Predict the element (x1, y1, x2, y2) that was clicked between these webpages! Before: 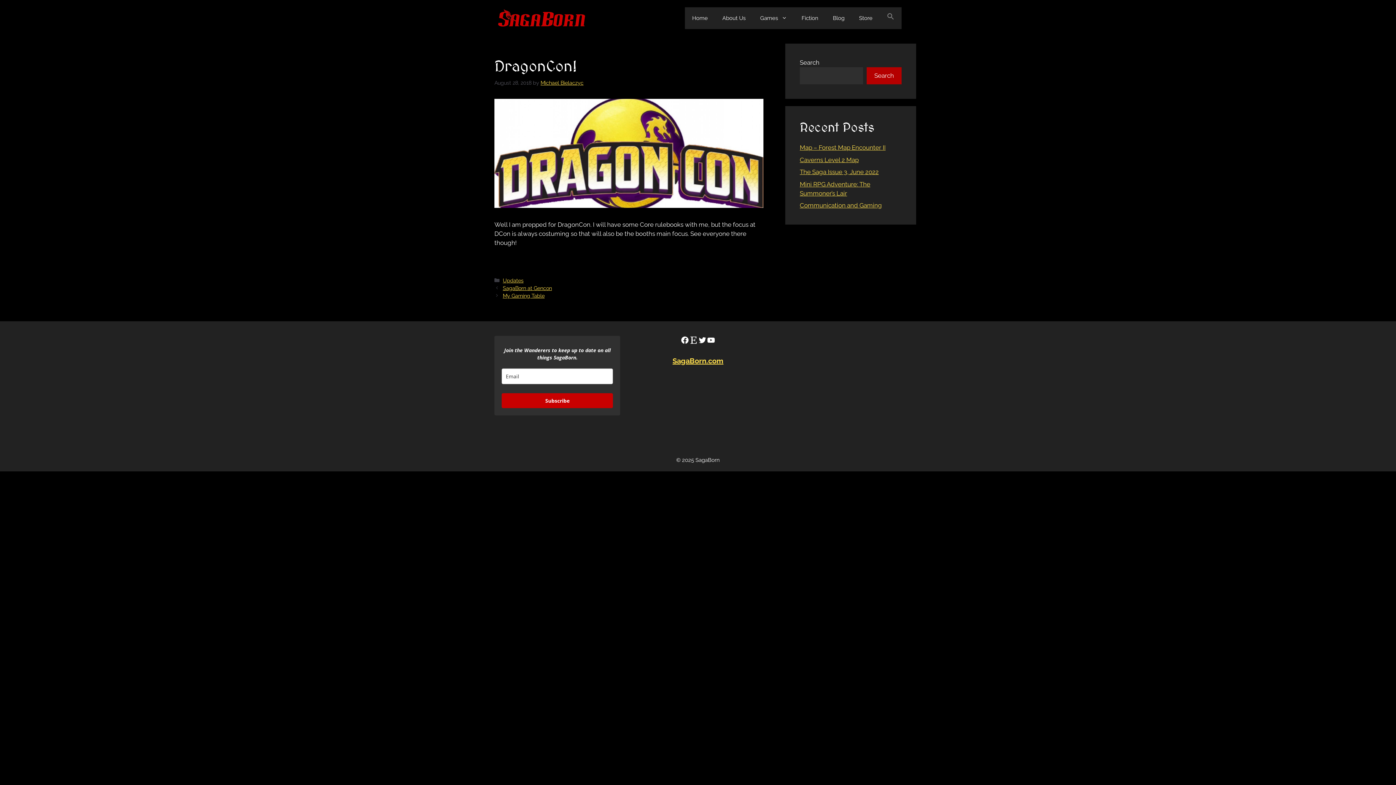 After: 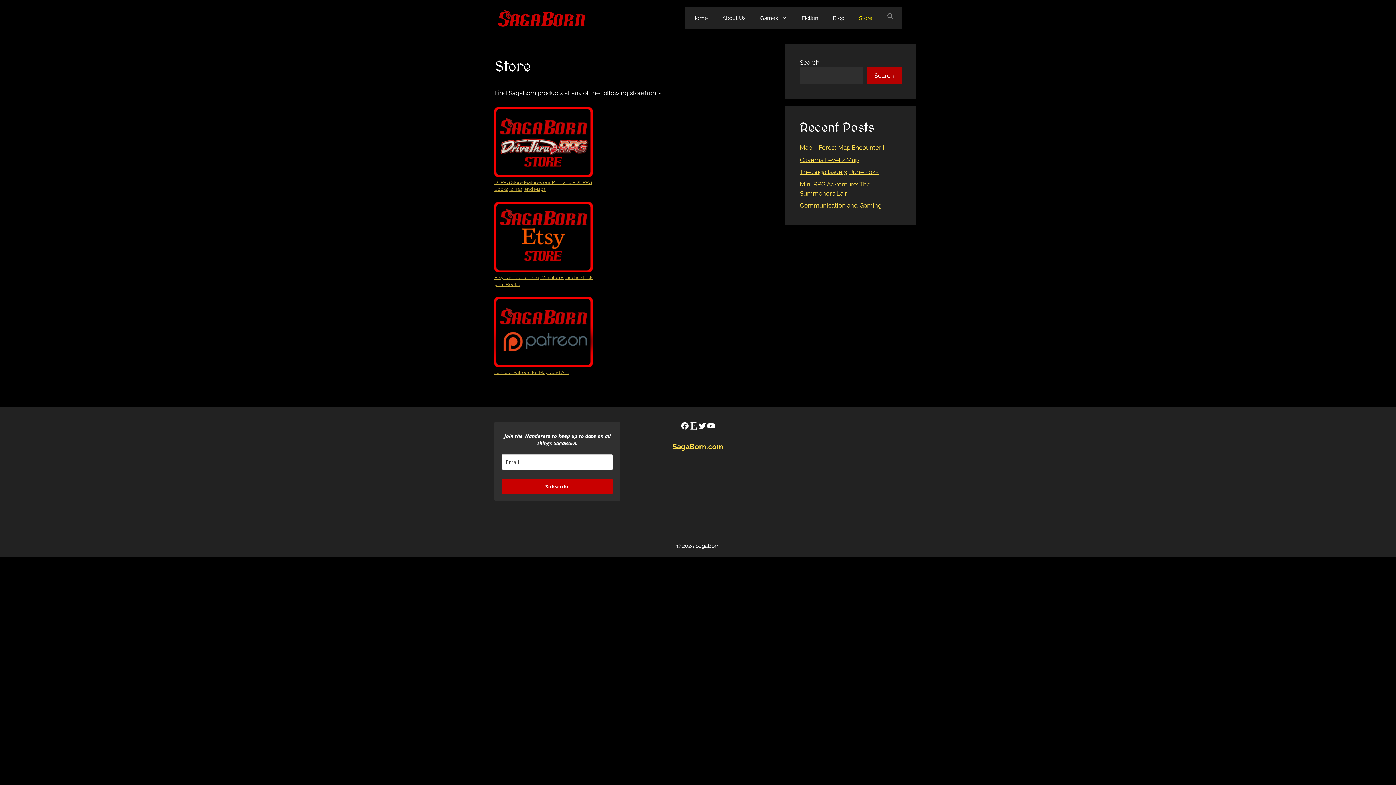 Action: bbox: (852, 7, 880, 29) label: Store